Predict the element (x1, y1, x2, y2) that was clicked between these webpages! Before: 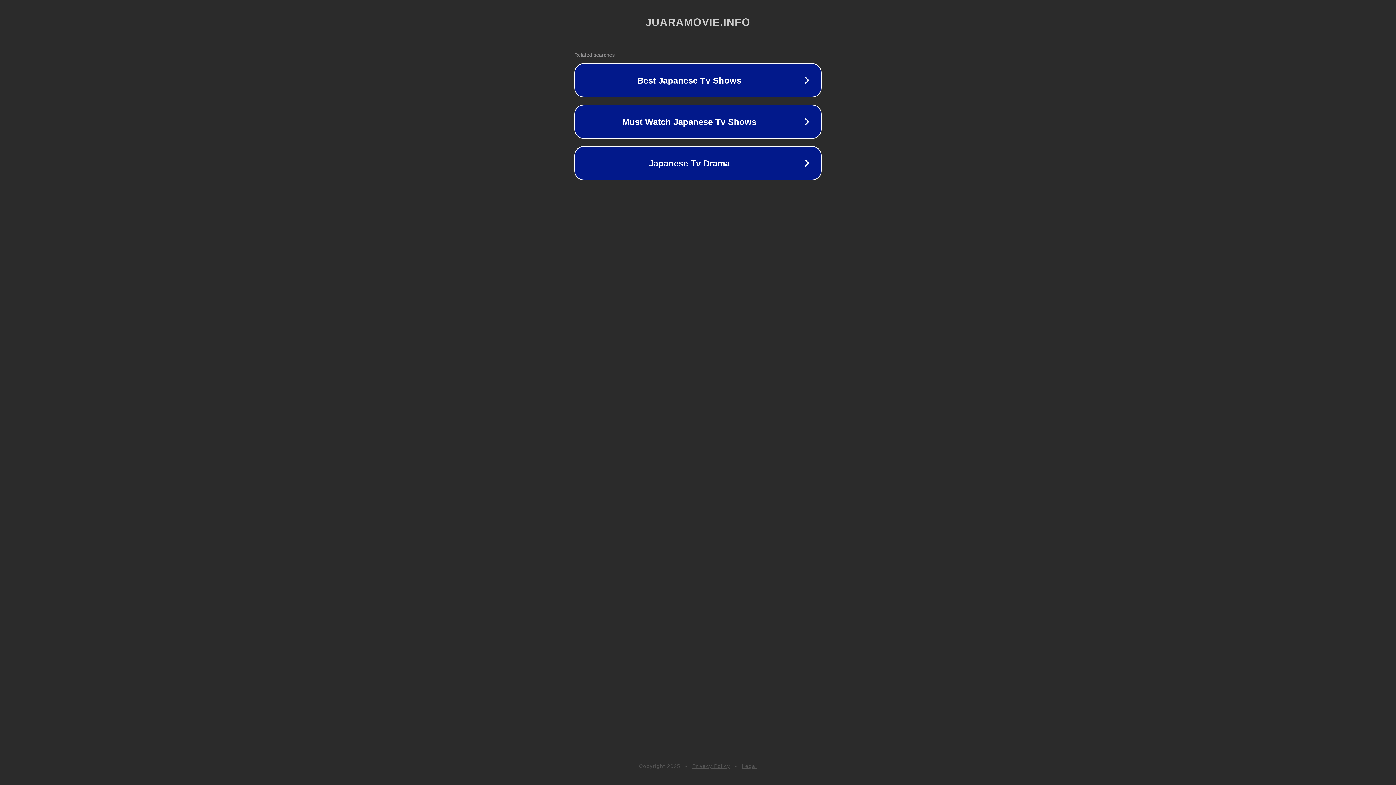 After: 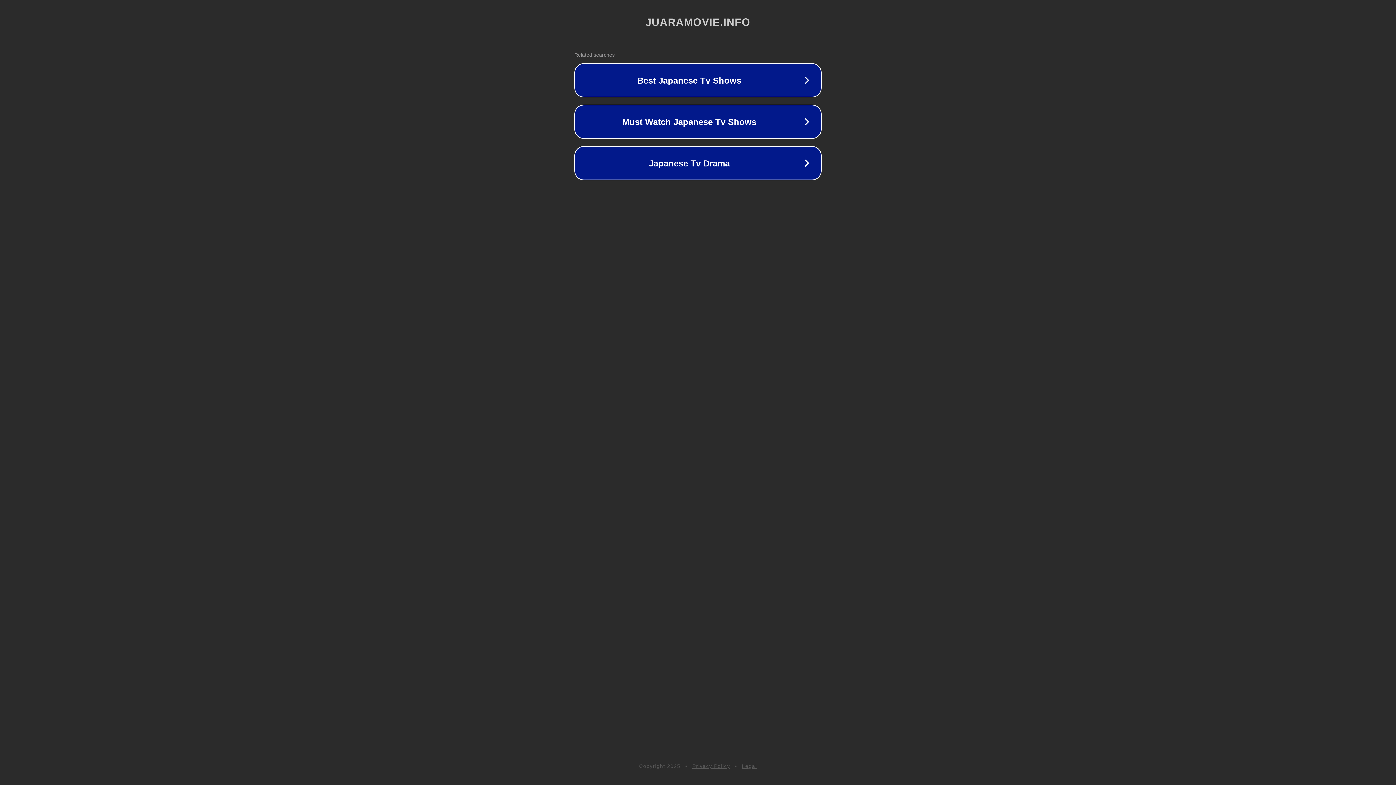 Action: label: Legal bbox: (742, 763, 757, 769)